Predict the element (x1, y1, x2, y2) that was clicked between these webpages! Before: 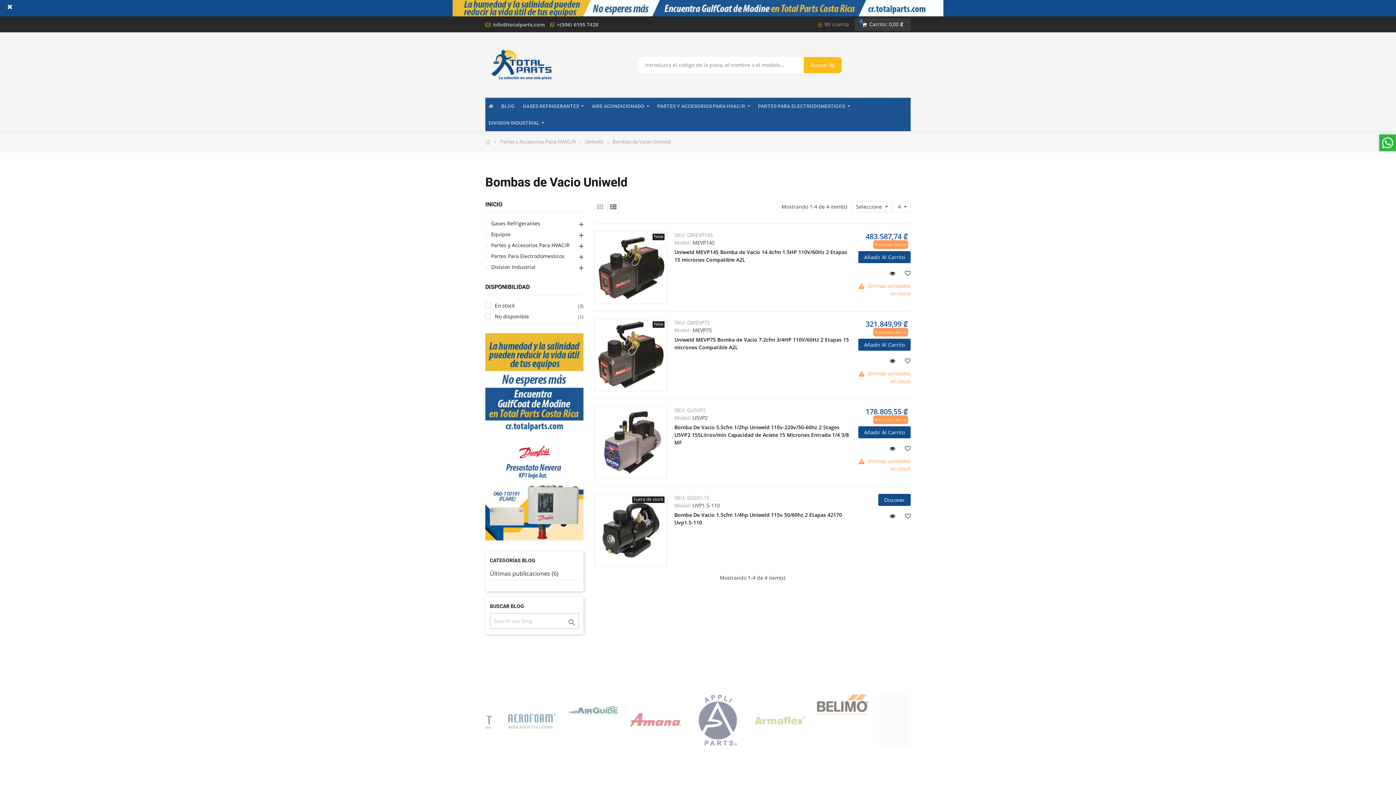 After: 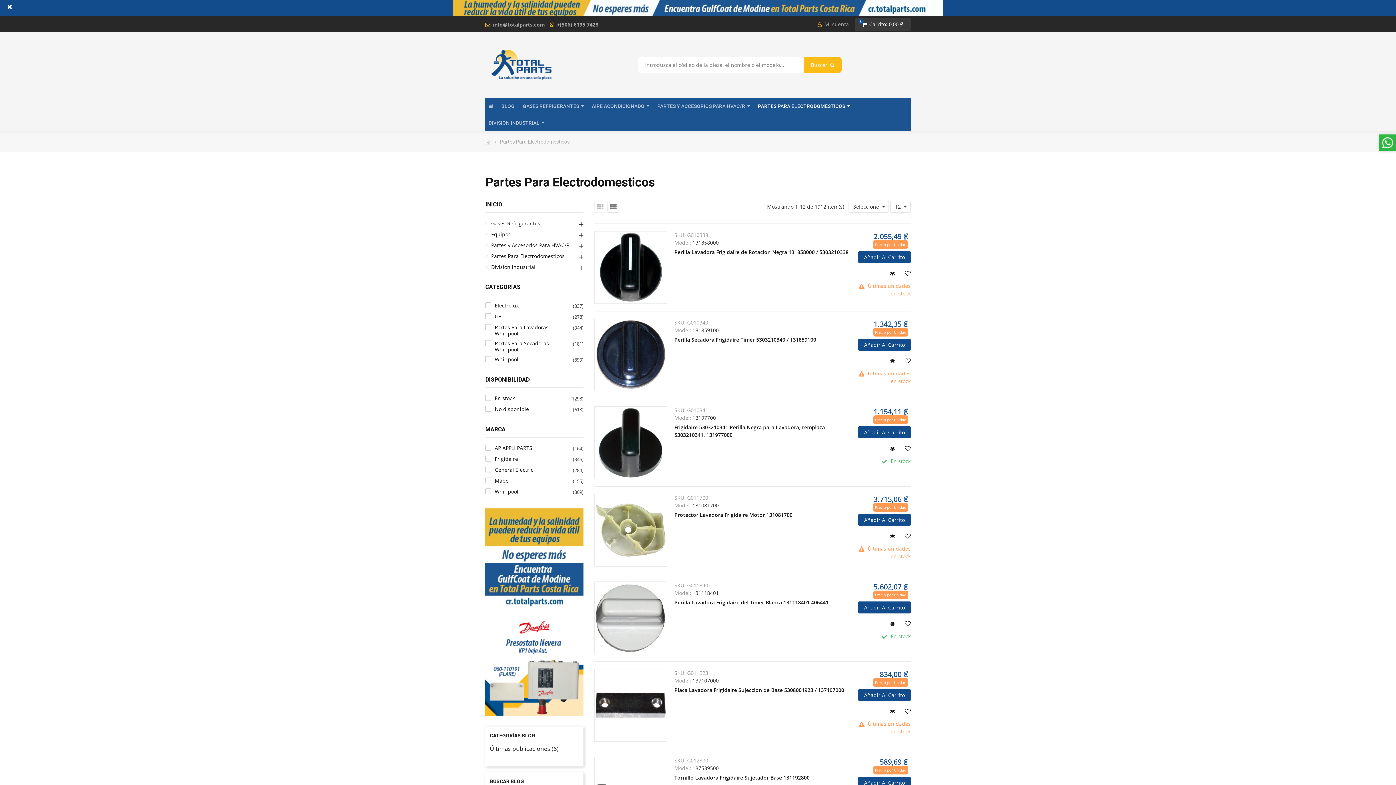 Action: label: PARTES PARA ELECTRODOMESTICOS bbox: (758, 97, 850, 114)